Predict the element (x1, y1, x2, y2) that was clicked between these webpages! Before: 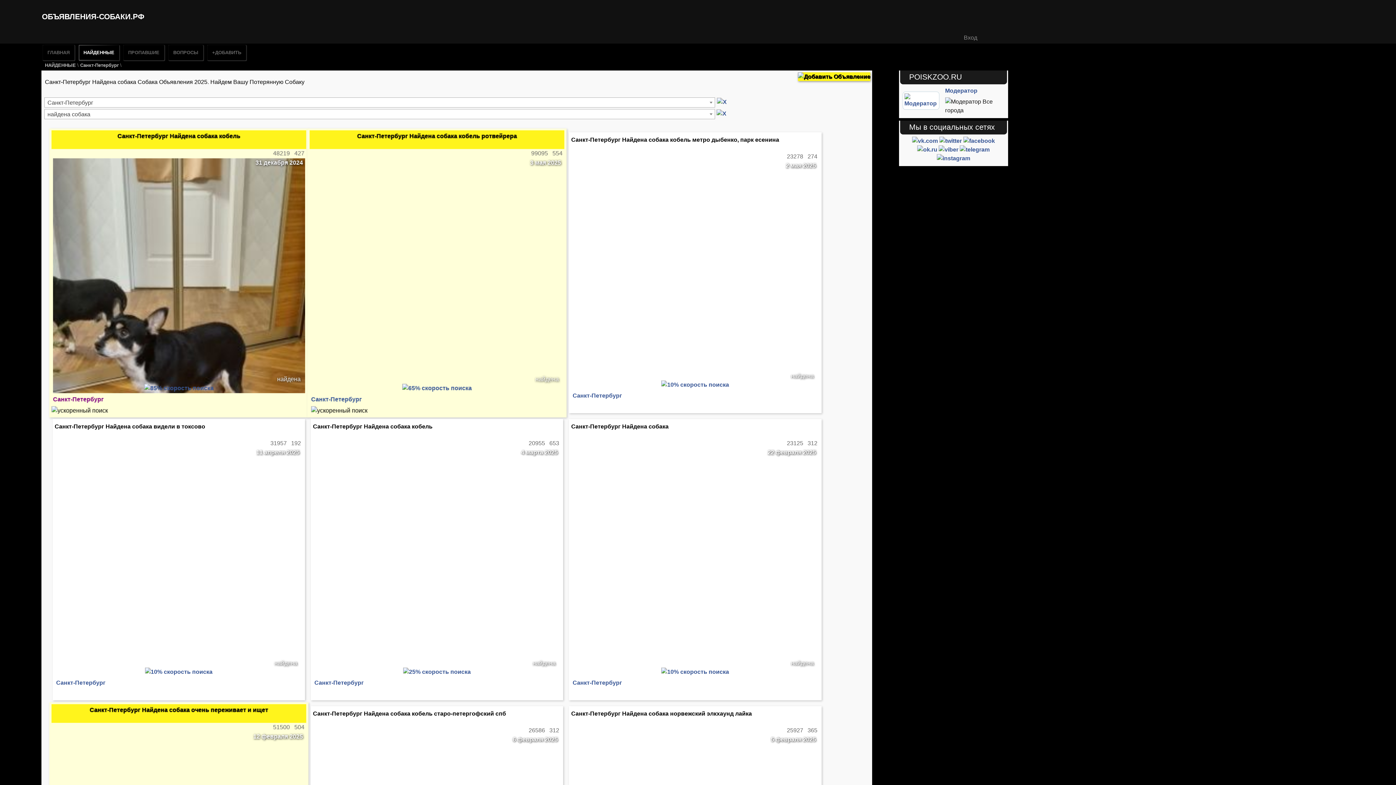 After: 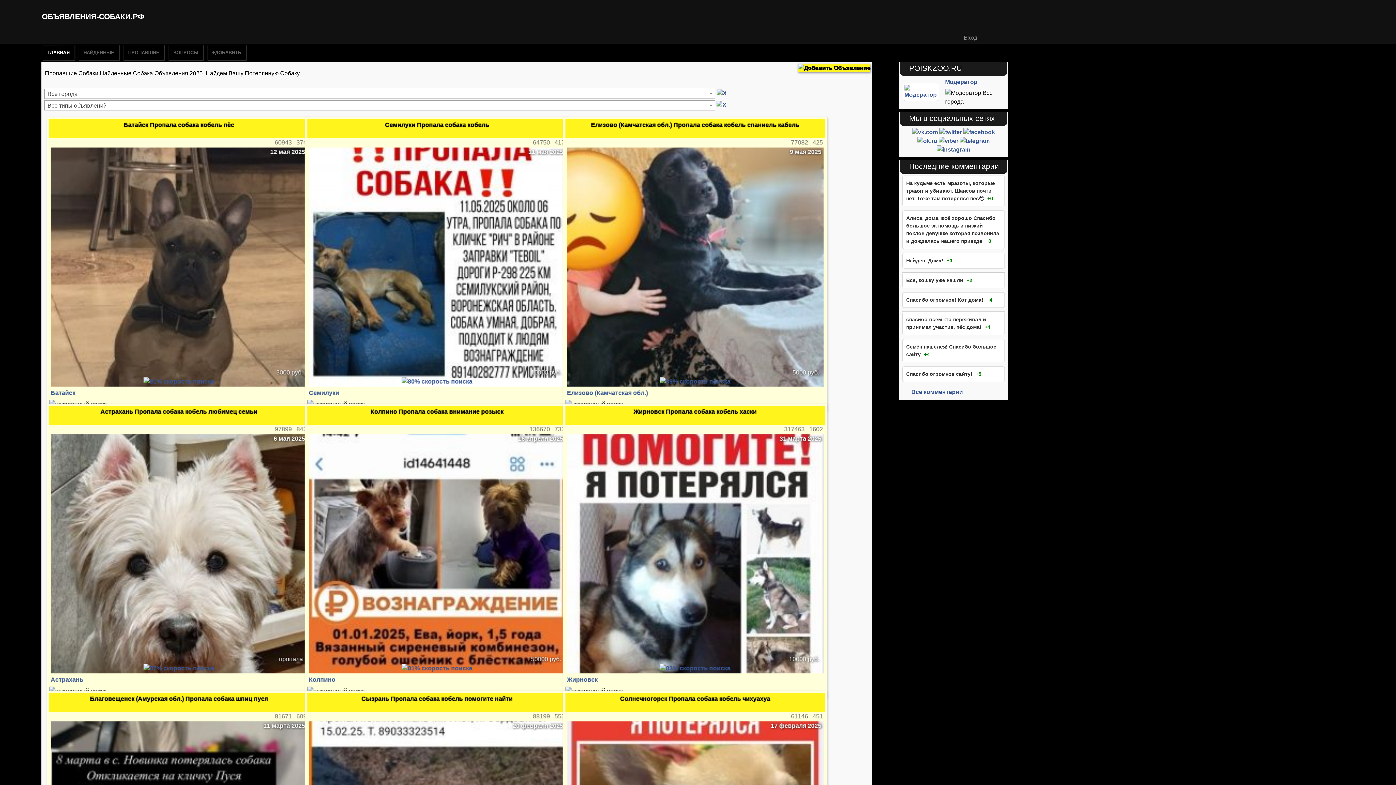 Action: bbox: (715, 98, 726, 105)